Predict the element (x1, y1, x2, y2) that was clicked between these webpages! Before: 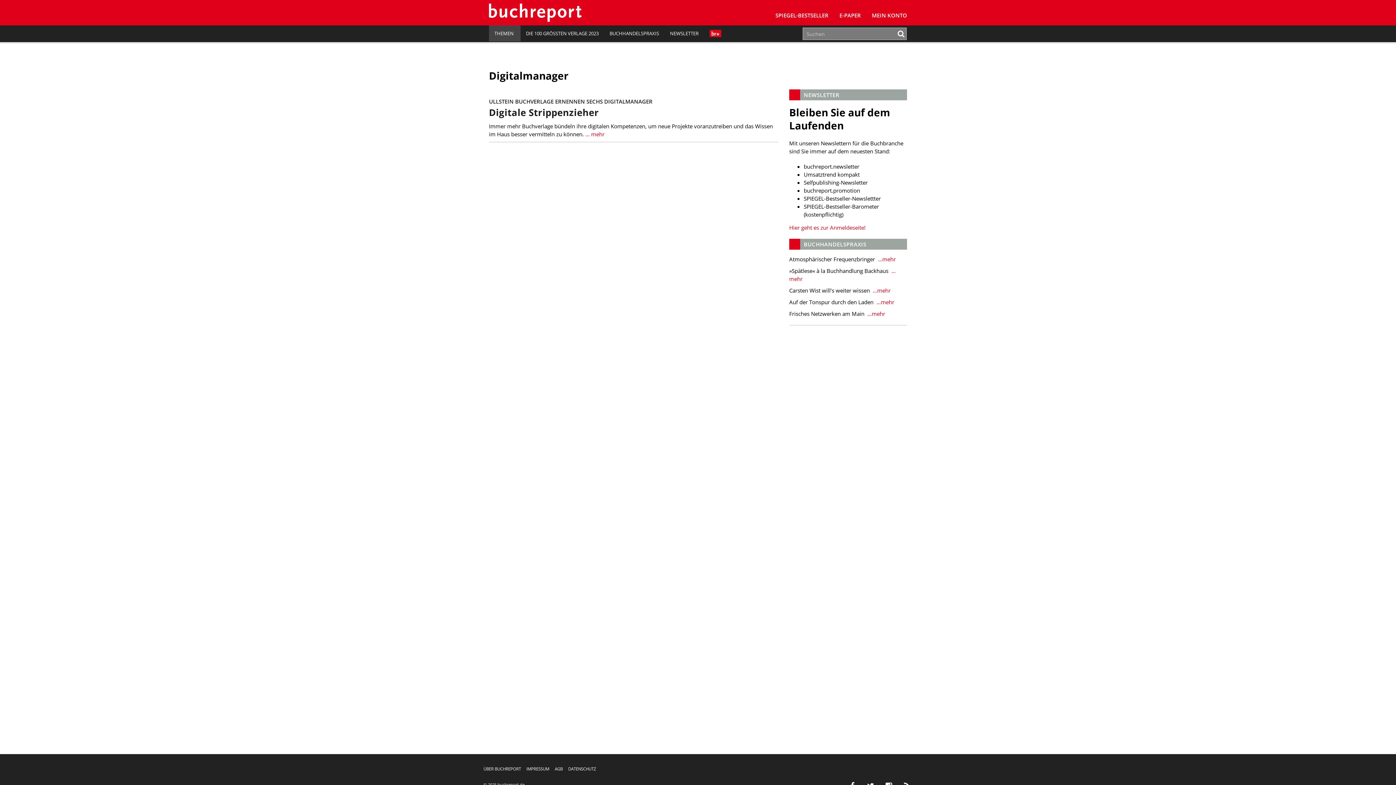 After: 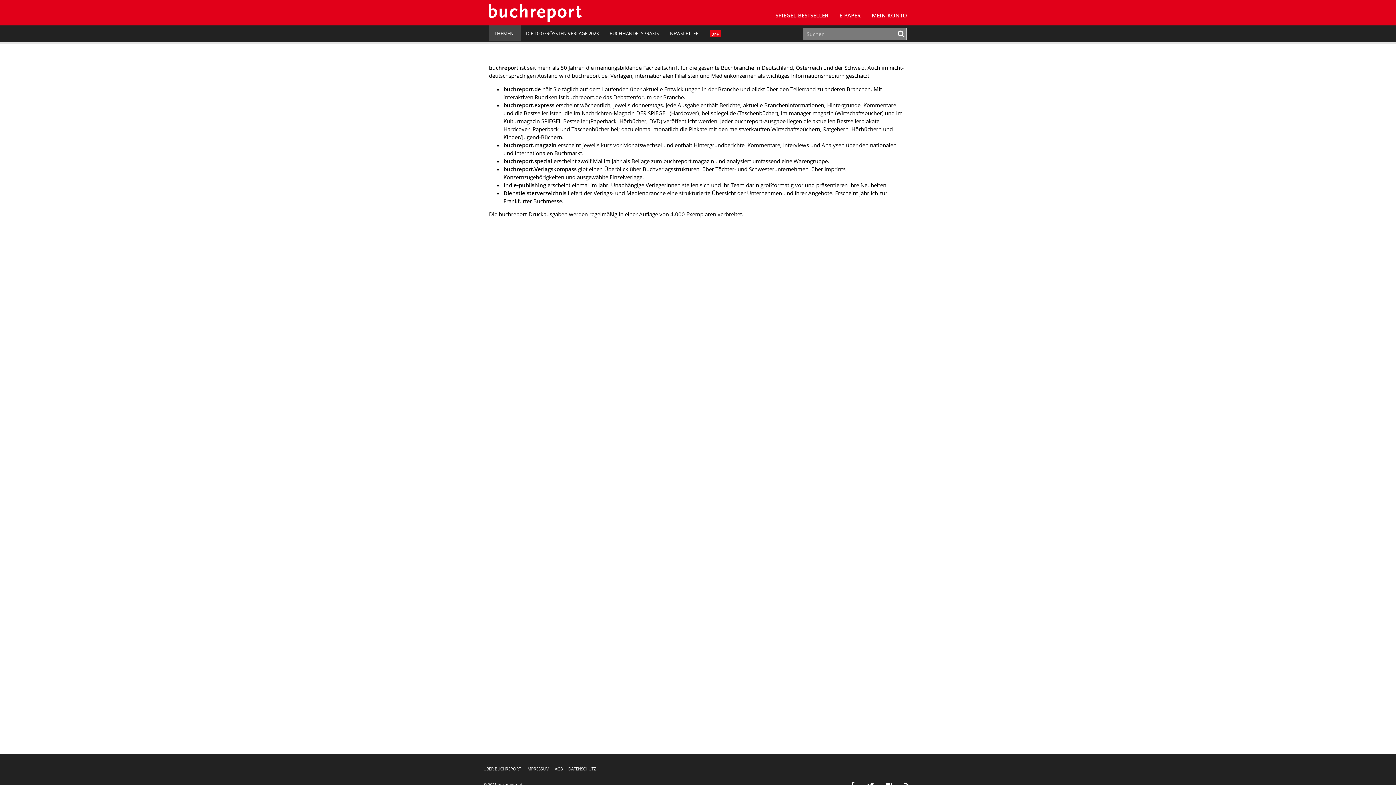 Action: label: ÜBER BUCHREPORT bbox: (483, 765, 521, 773)